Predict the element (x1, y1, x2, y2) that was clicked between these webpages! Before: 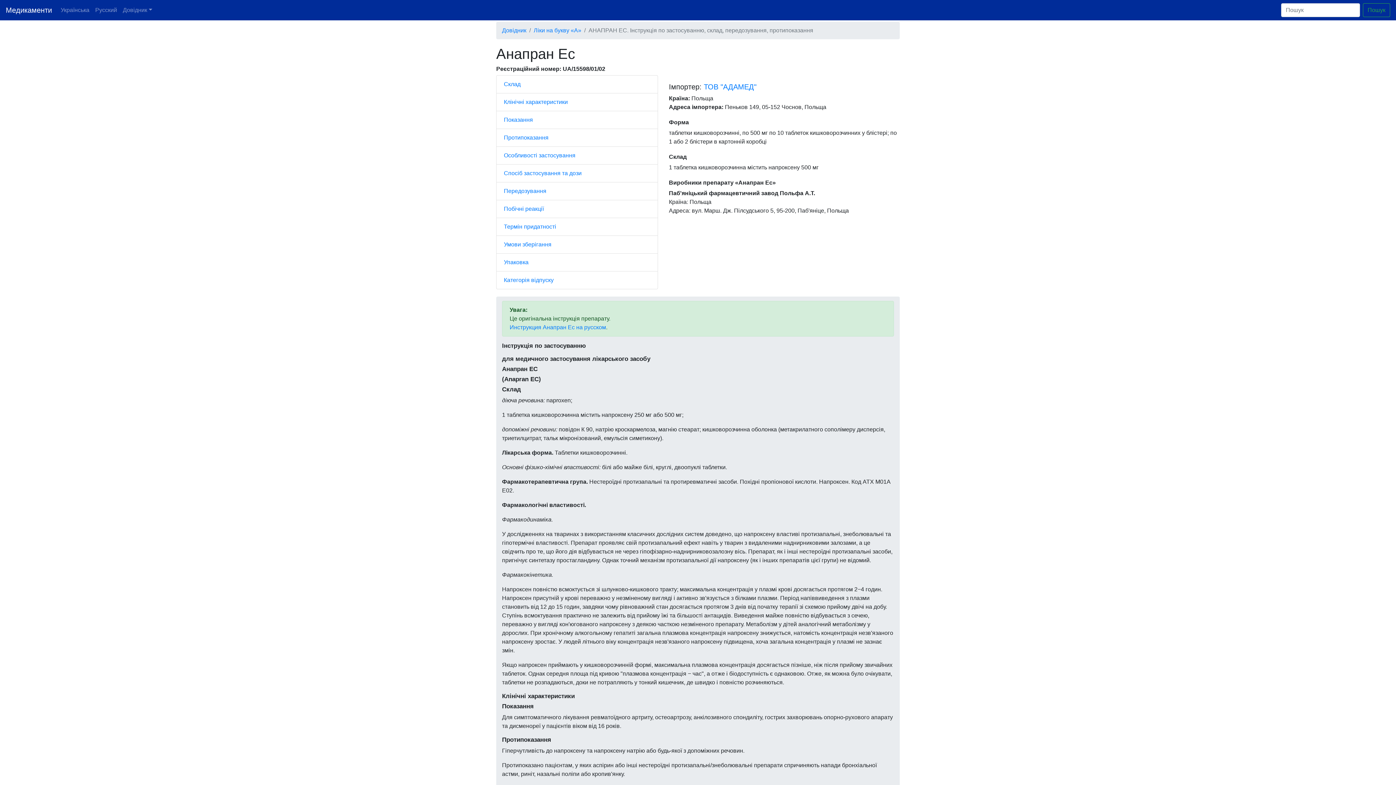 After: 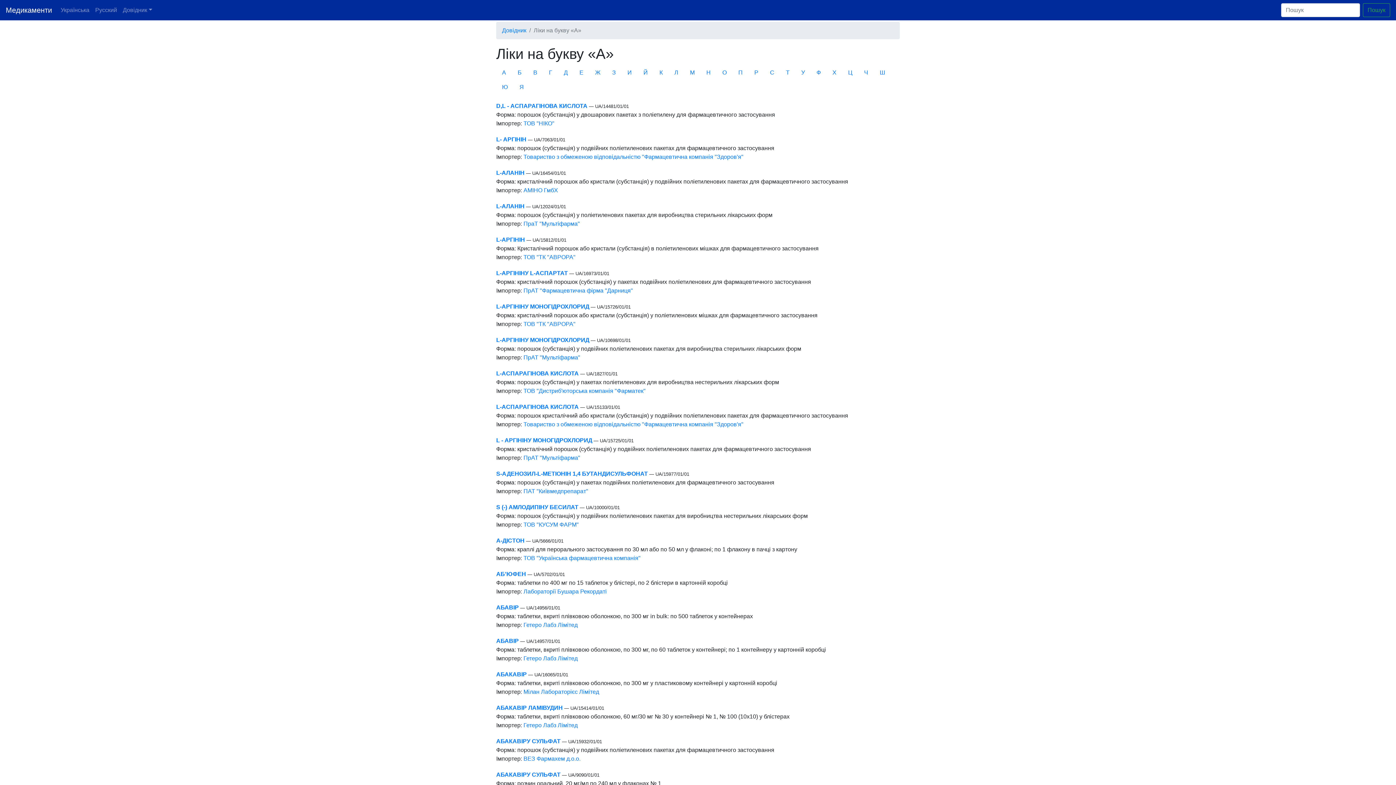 Action: bbox: (533, 27, 581, 33) label: Ліки на букву «А»